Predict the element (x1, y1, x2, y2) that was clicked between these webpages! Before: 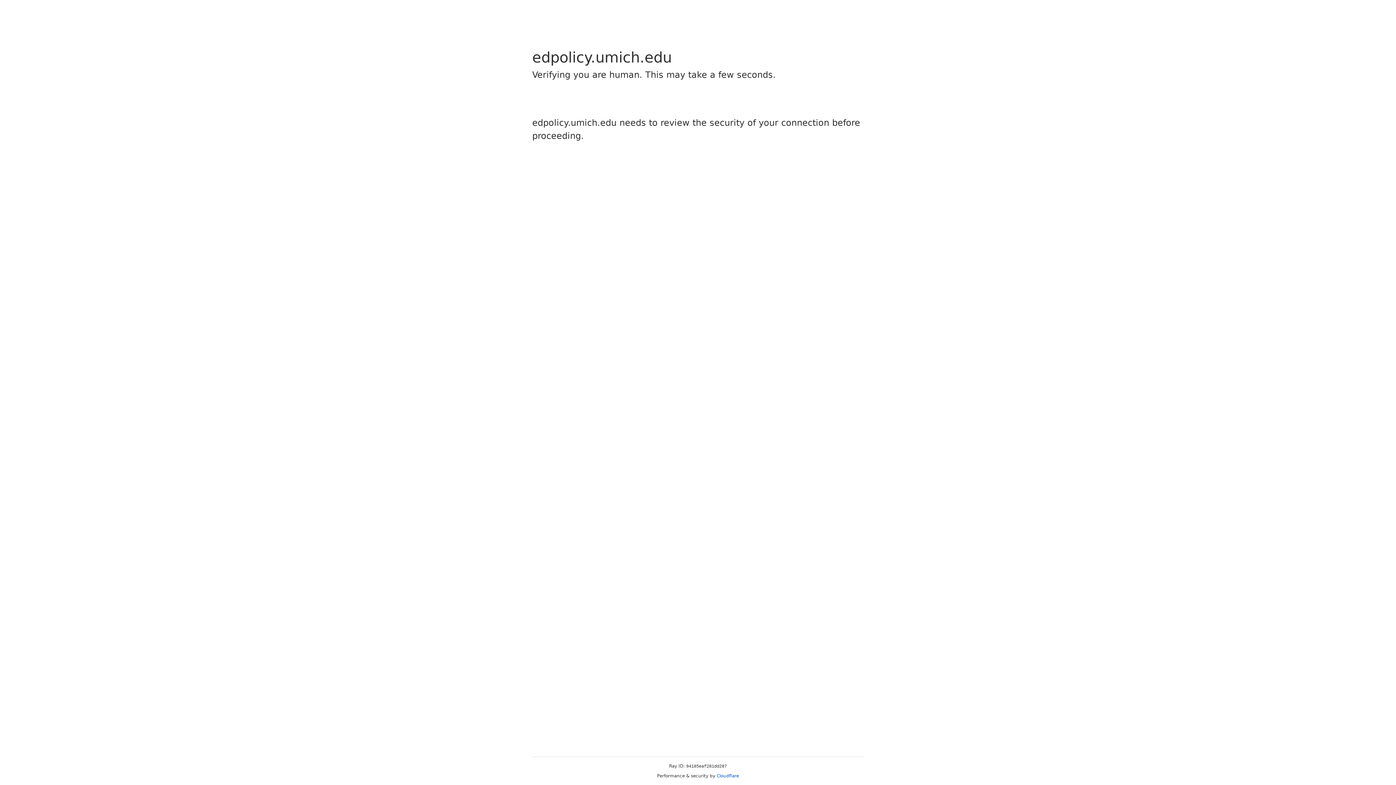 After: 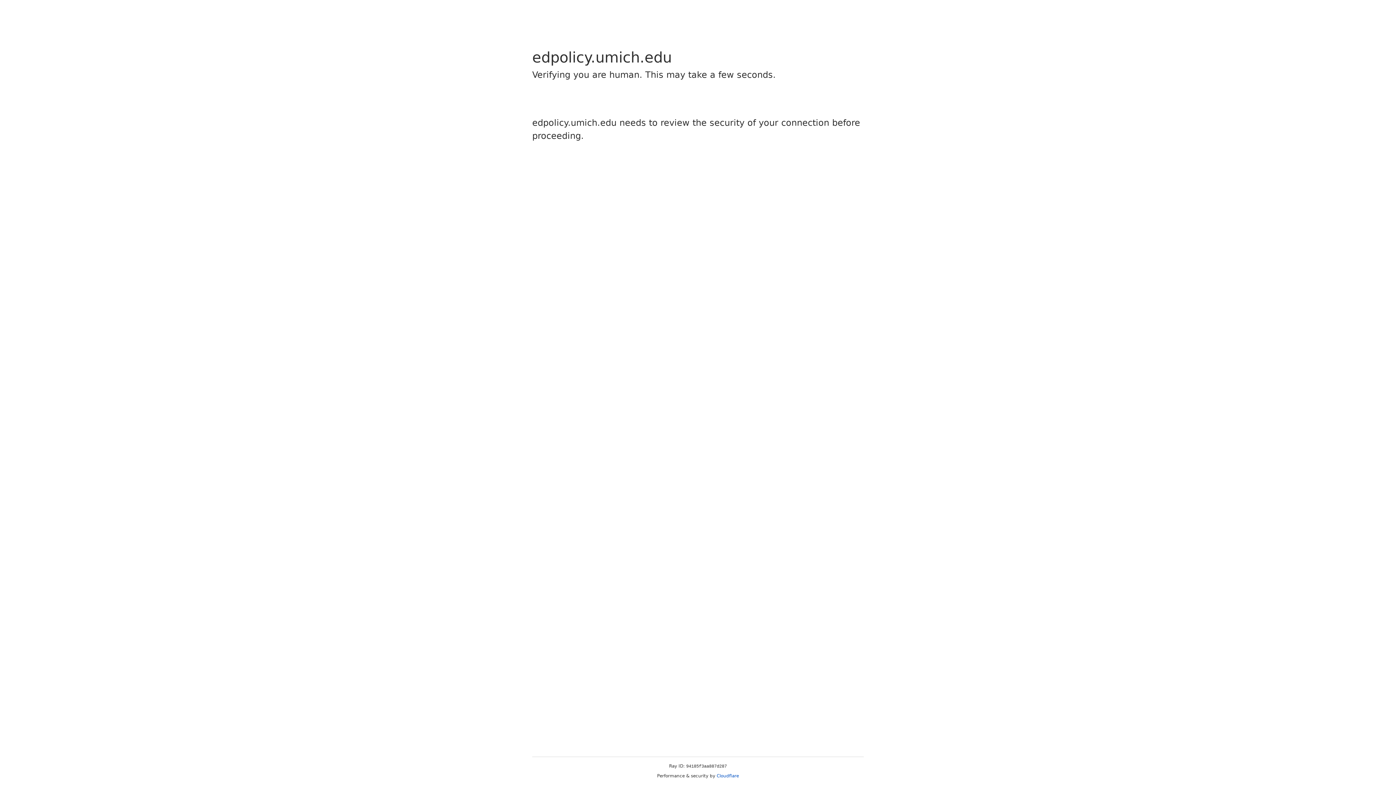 Action: label: Cloudflare bbox: (716, 773, 739, 778)